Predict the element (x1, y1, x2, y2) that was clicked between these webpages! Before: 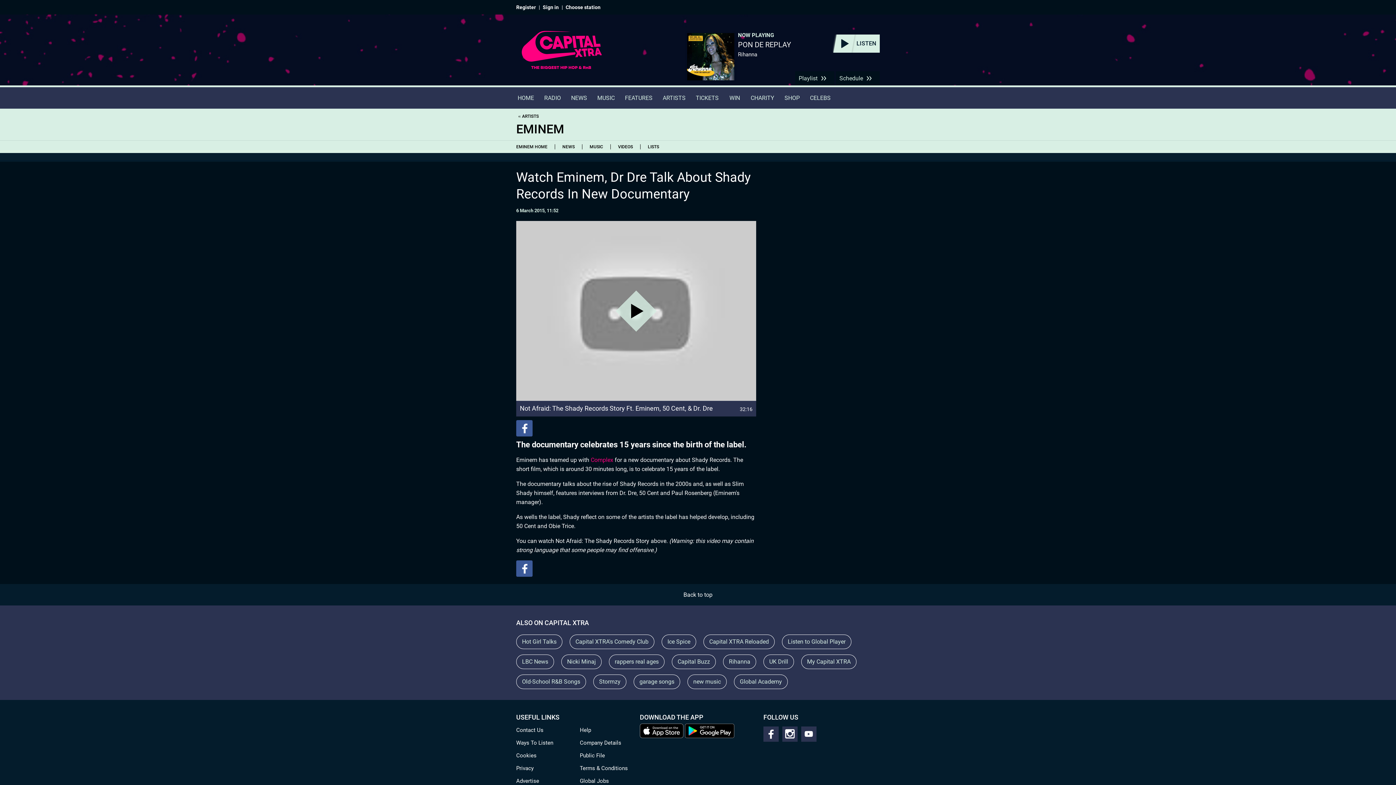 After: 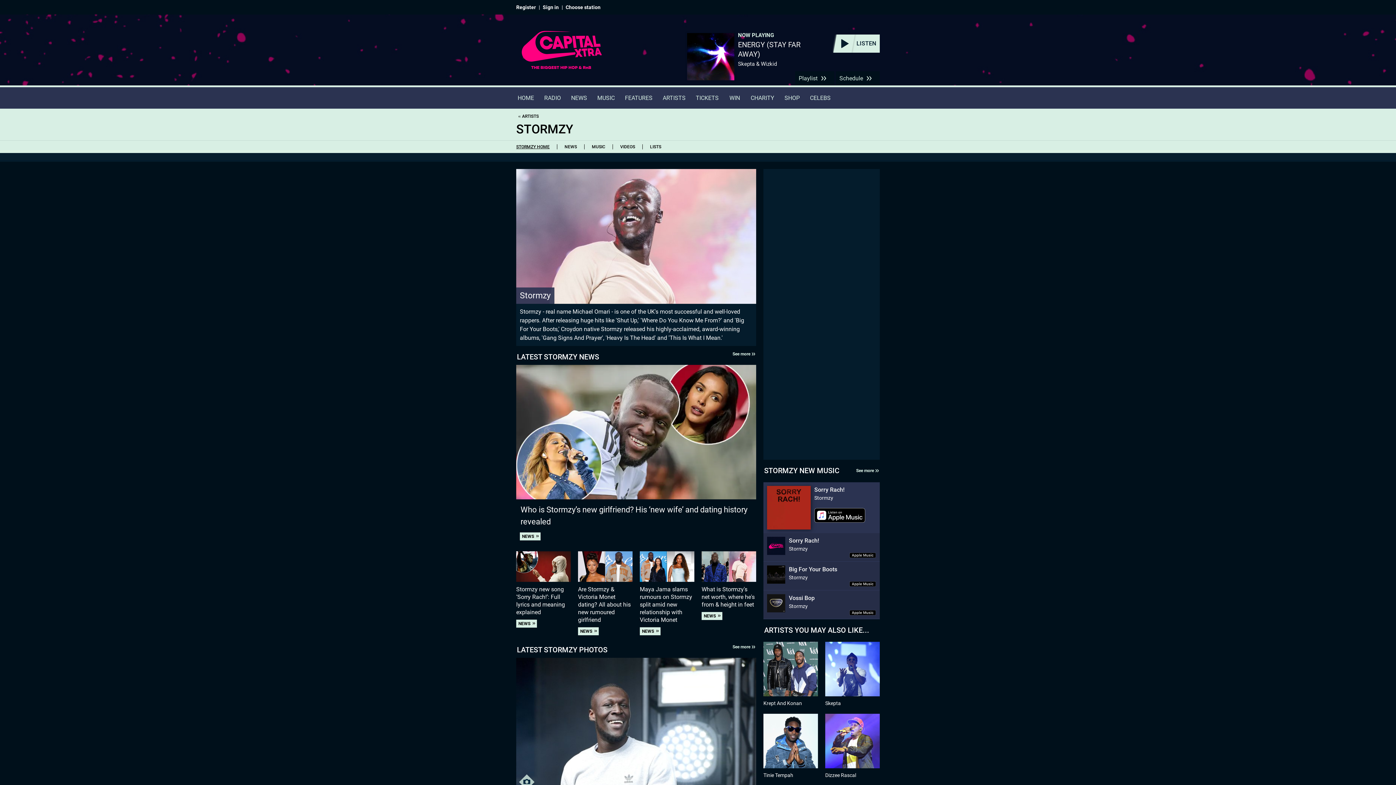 Action: label: Stormzy bbox: (593, 674, 626, 689)